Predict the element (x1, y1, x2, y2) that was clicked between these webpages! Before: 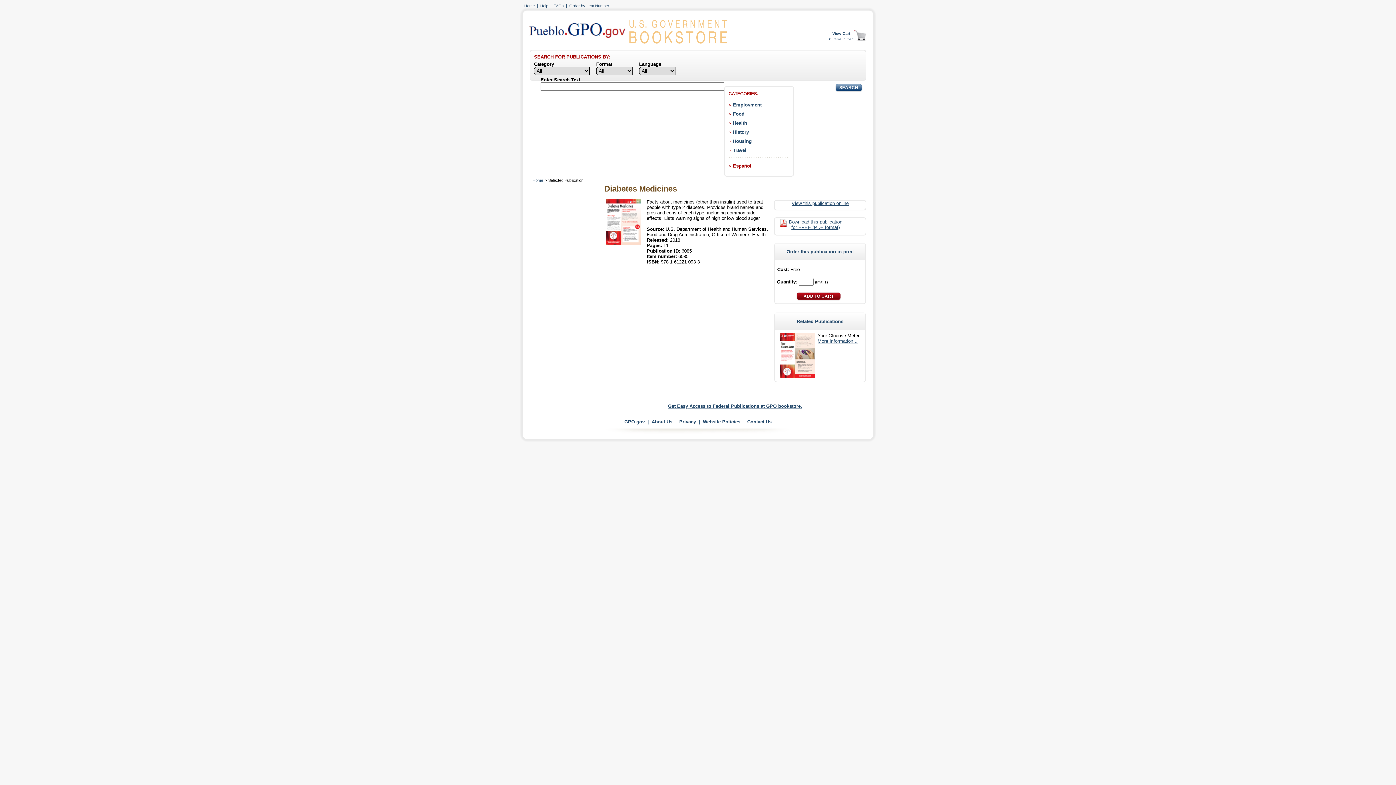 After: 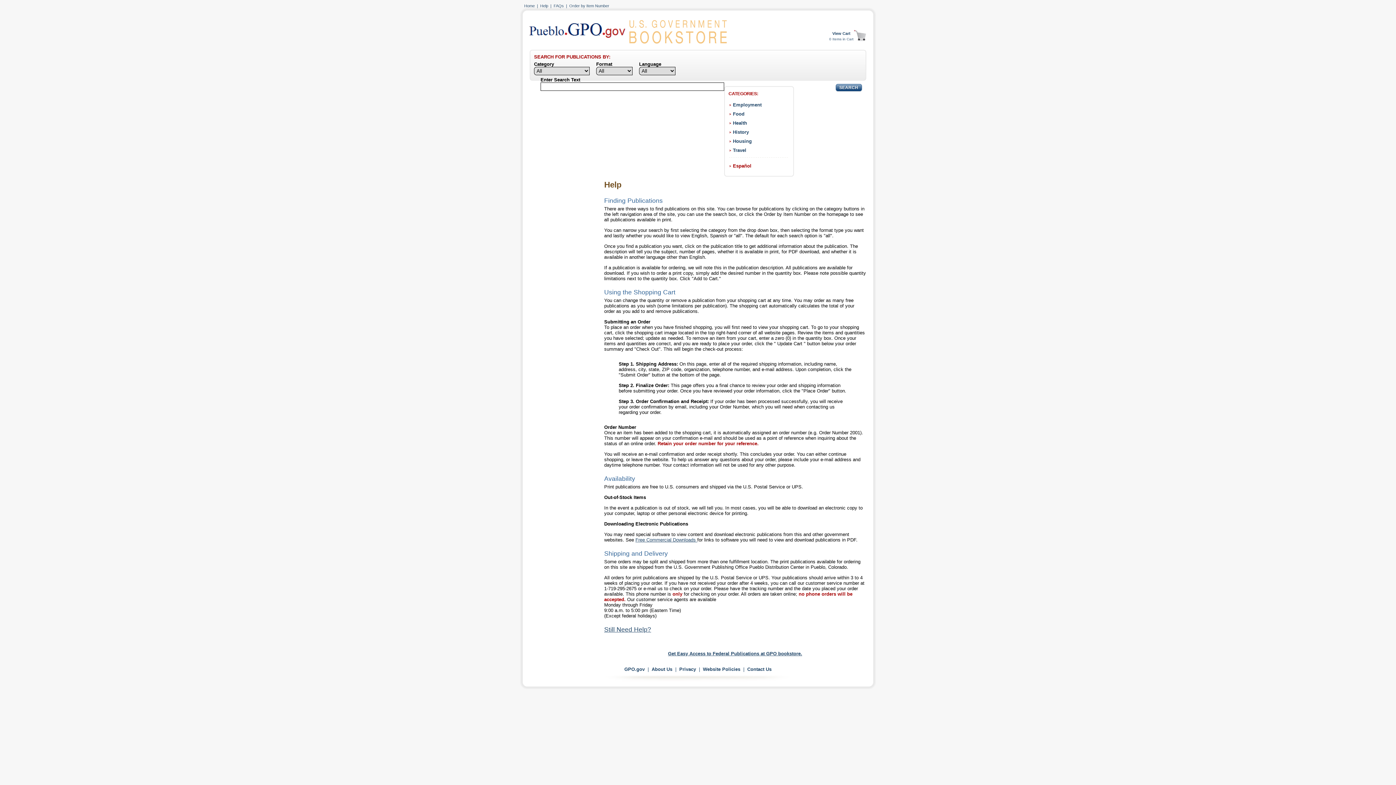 Action: label: Help bbox: (540, 3, 548, 8)